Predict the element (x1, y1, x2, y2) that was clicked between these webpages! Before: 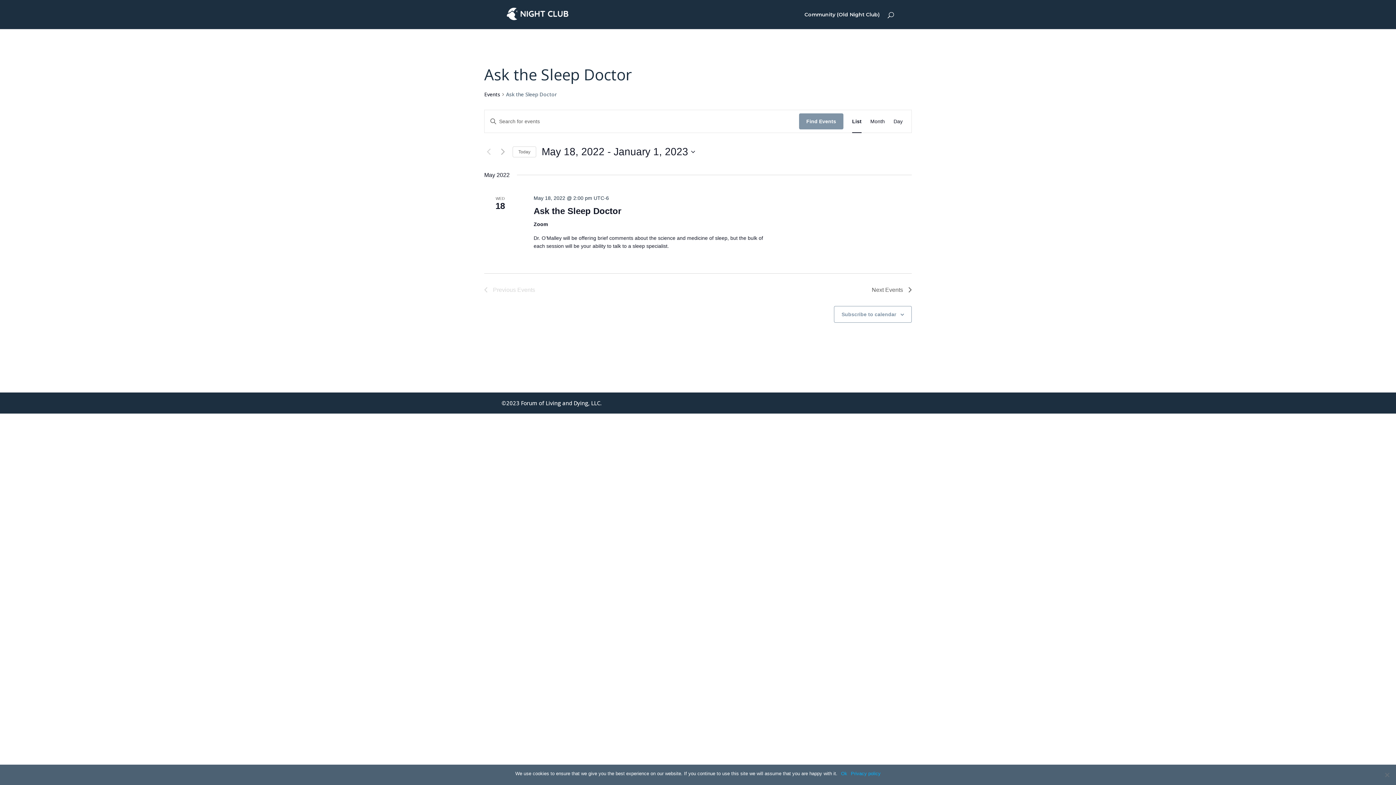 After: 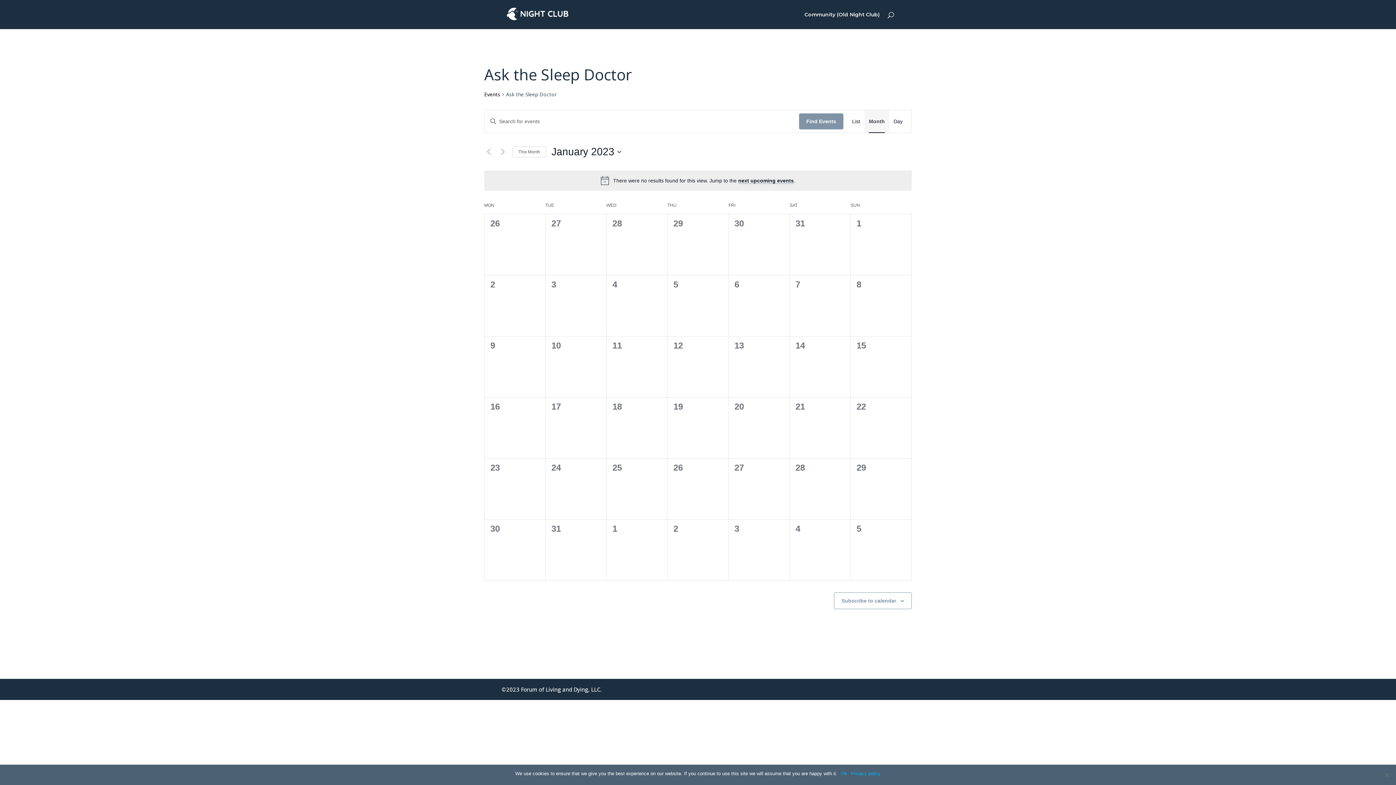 Action: bbox: (870, 110, 885, 132) label: Display Events in Month View